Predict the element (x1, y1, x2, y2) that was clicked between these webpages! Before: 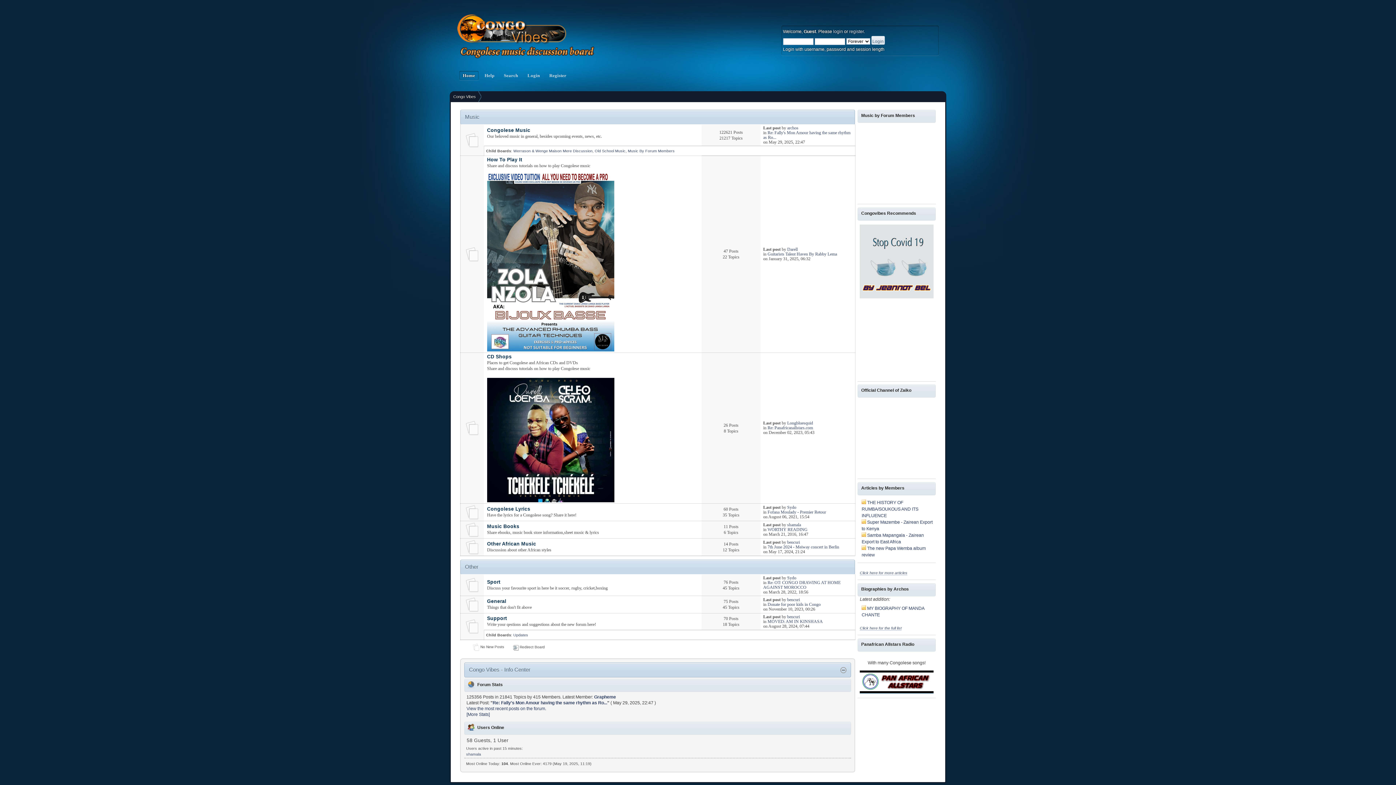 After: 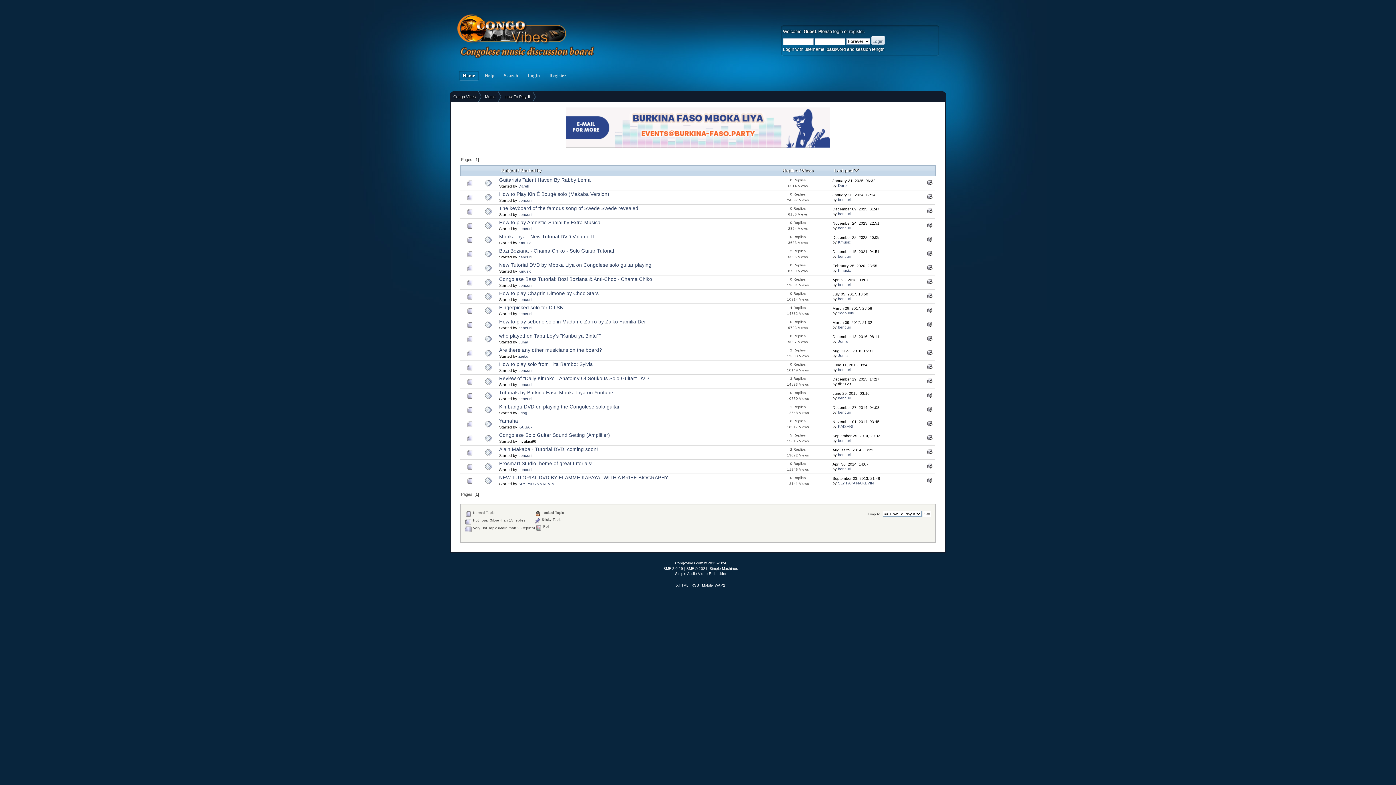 Action: bbox: (487, 157, 522, 162) label: How To Play It